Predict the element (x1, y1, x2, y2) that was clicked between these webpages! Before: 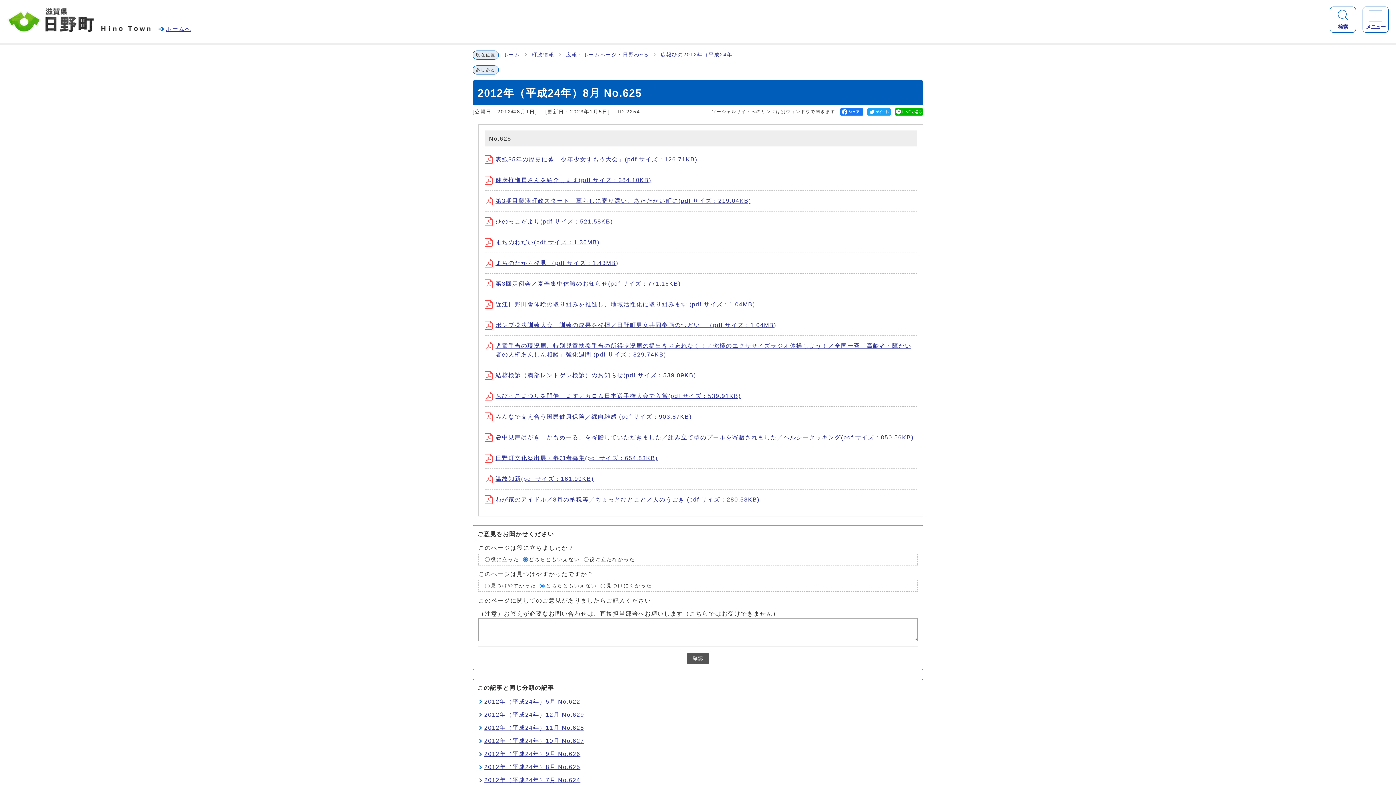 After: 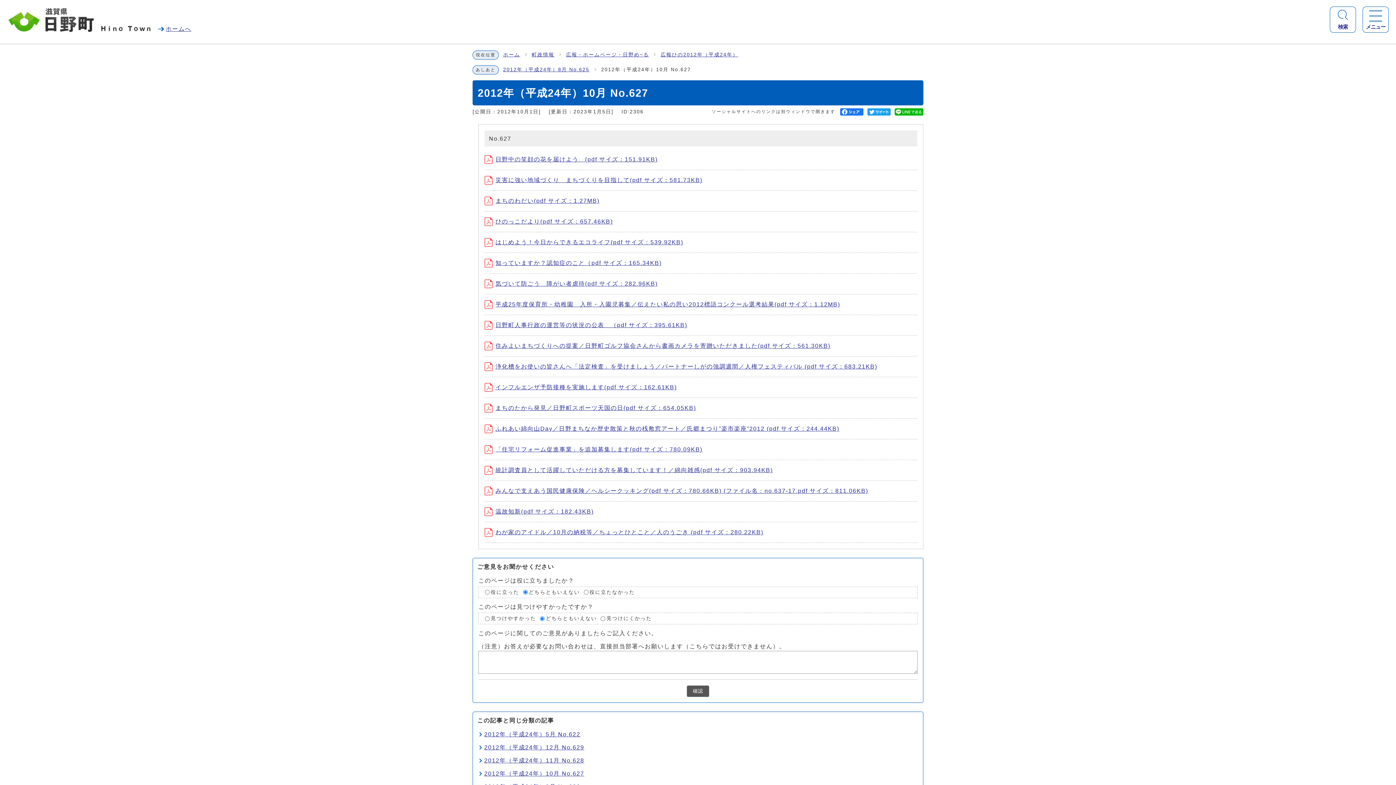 Action: label: 2012年（平成24年）10月 No.627 bbox: (484, 738, 584, 744)